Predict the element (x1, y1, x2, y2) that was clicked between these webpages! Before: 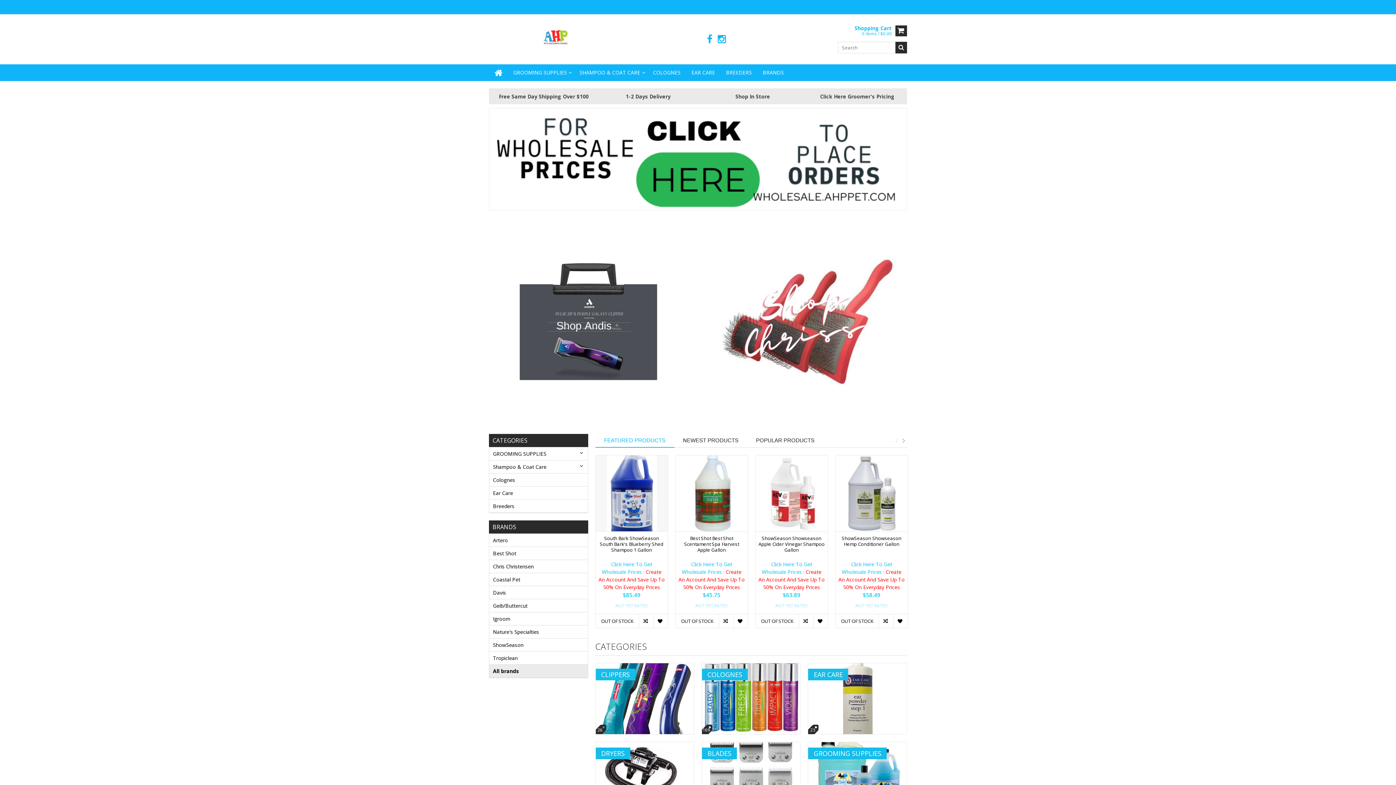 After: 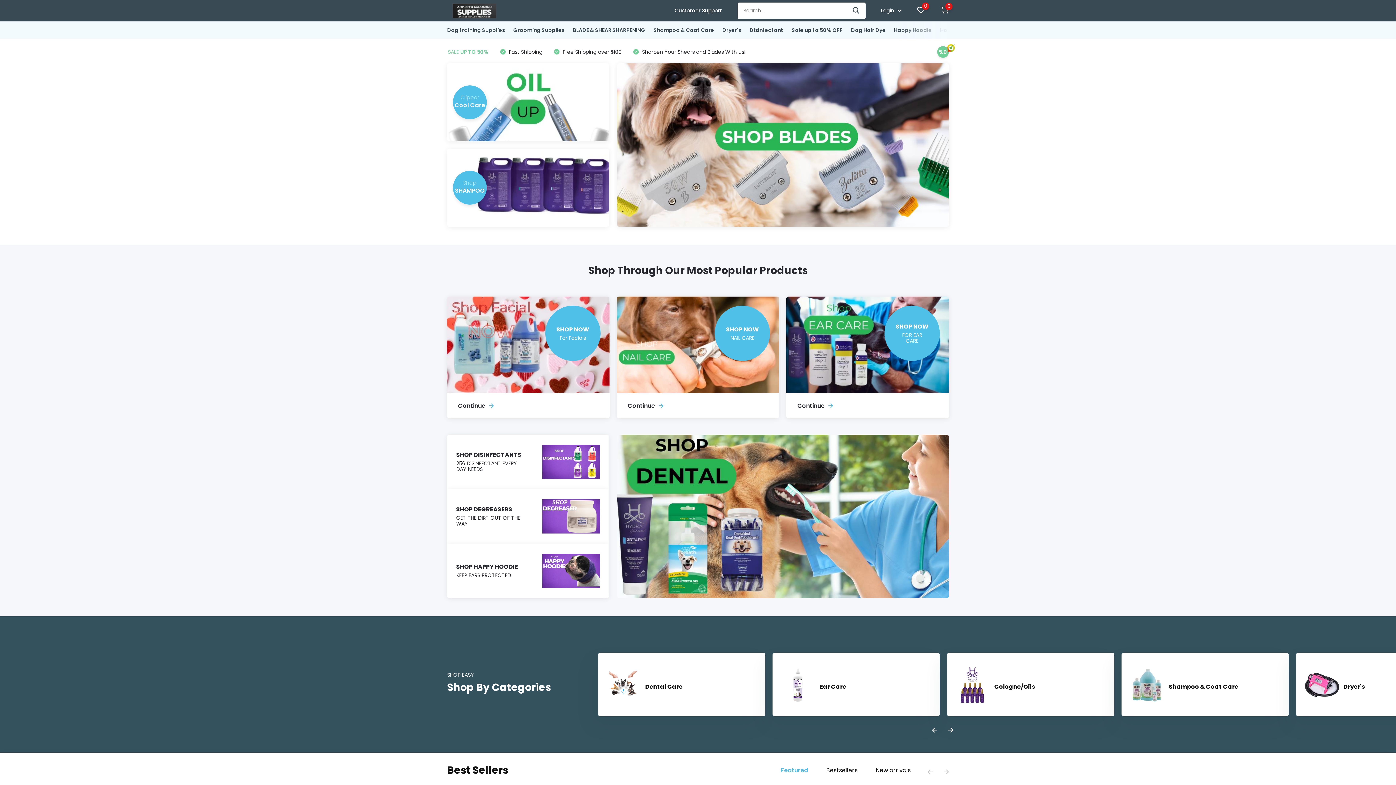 Action: bbox: (489, 108, 906, 210)